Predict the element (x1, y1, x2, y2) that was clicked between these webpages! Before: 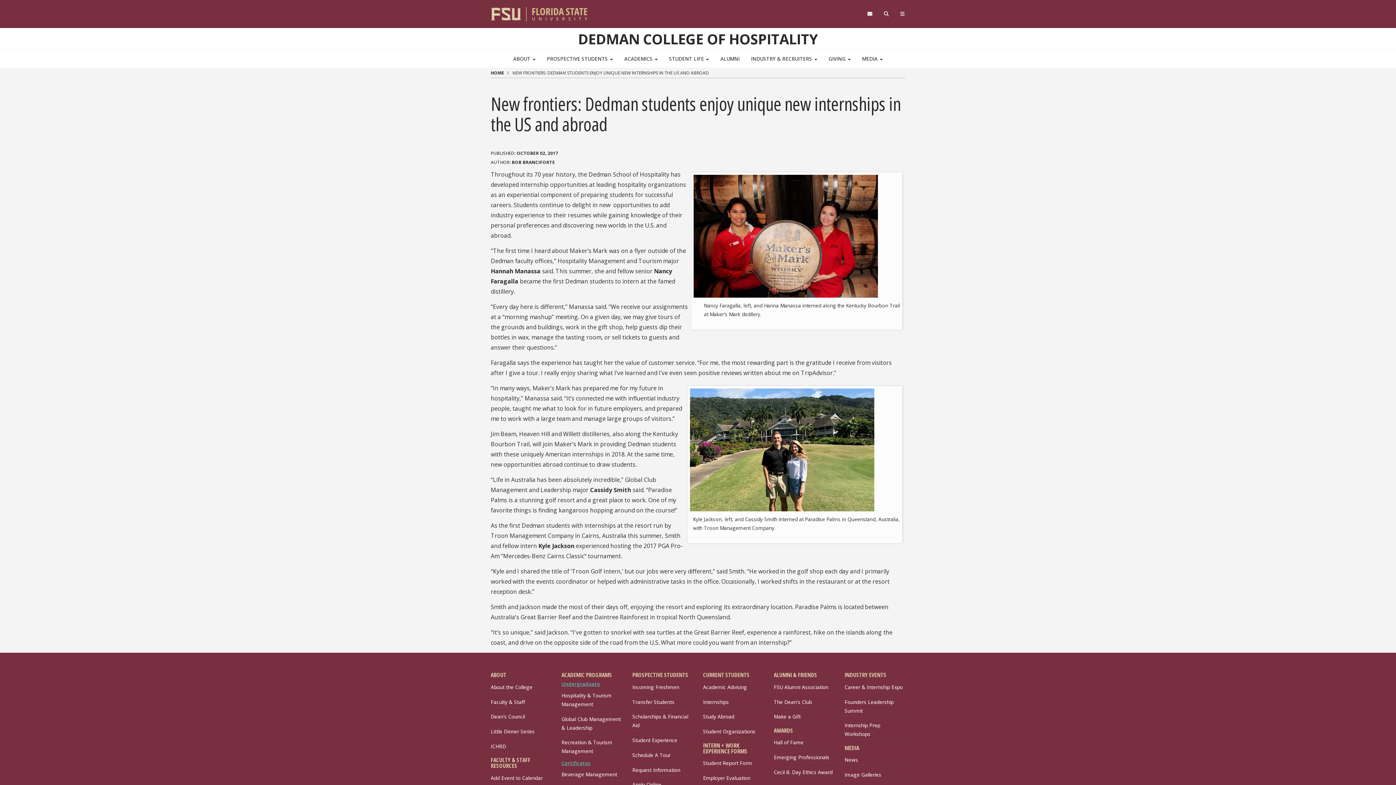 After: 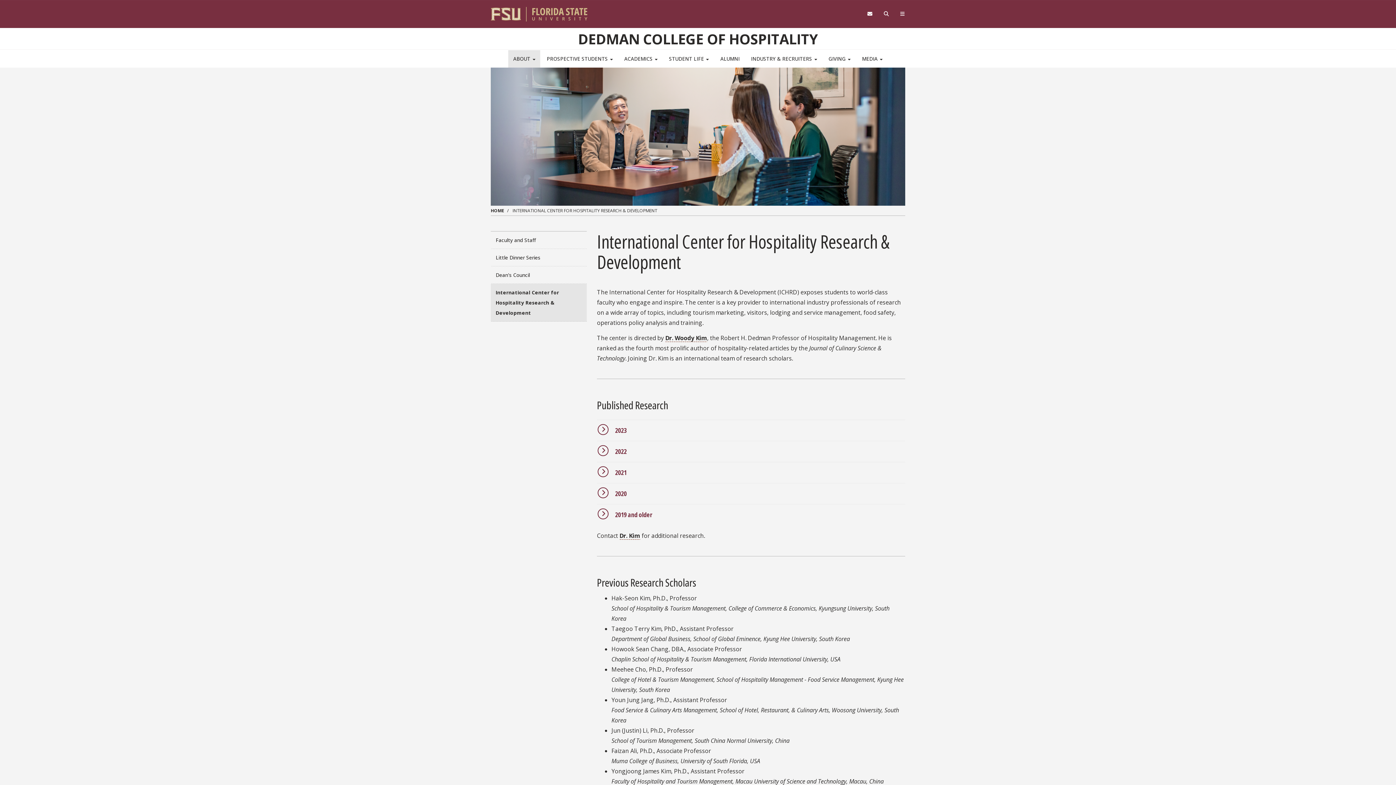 Action: bbox: (490, 741, 551, 752) label: ICHRD